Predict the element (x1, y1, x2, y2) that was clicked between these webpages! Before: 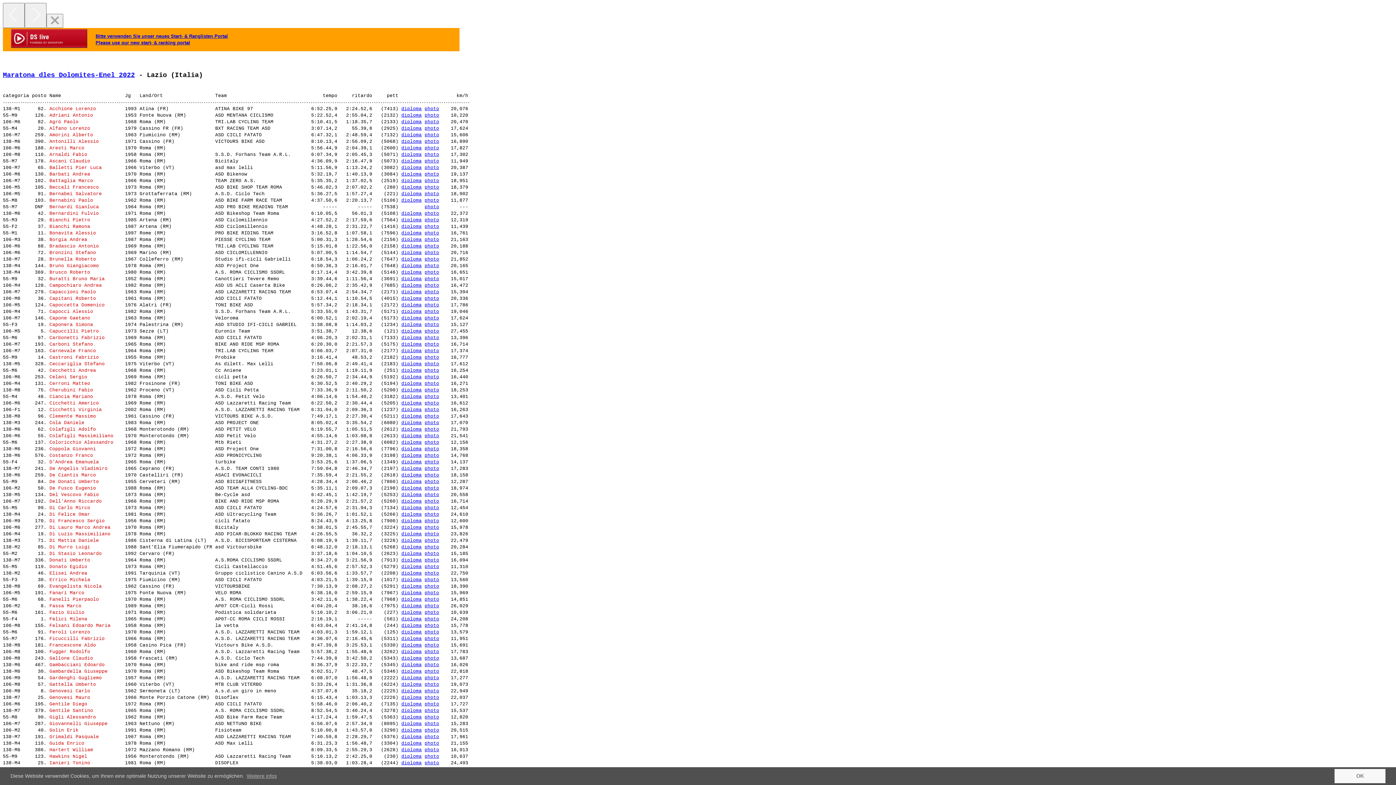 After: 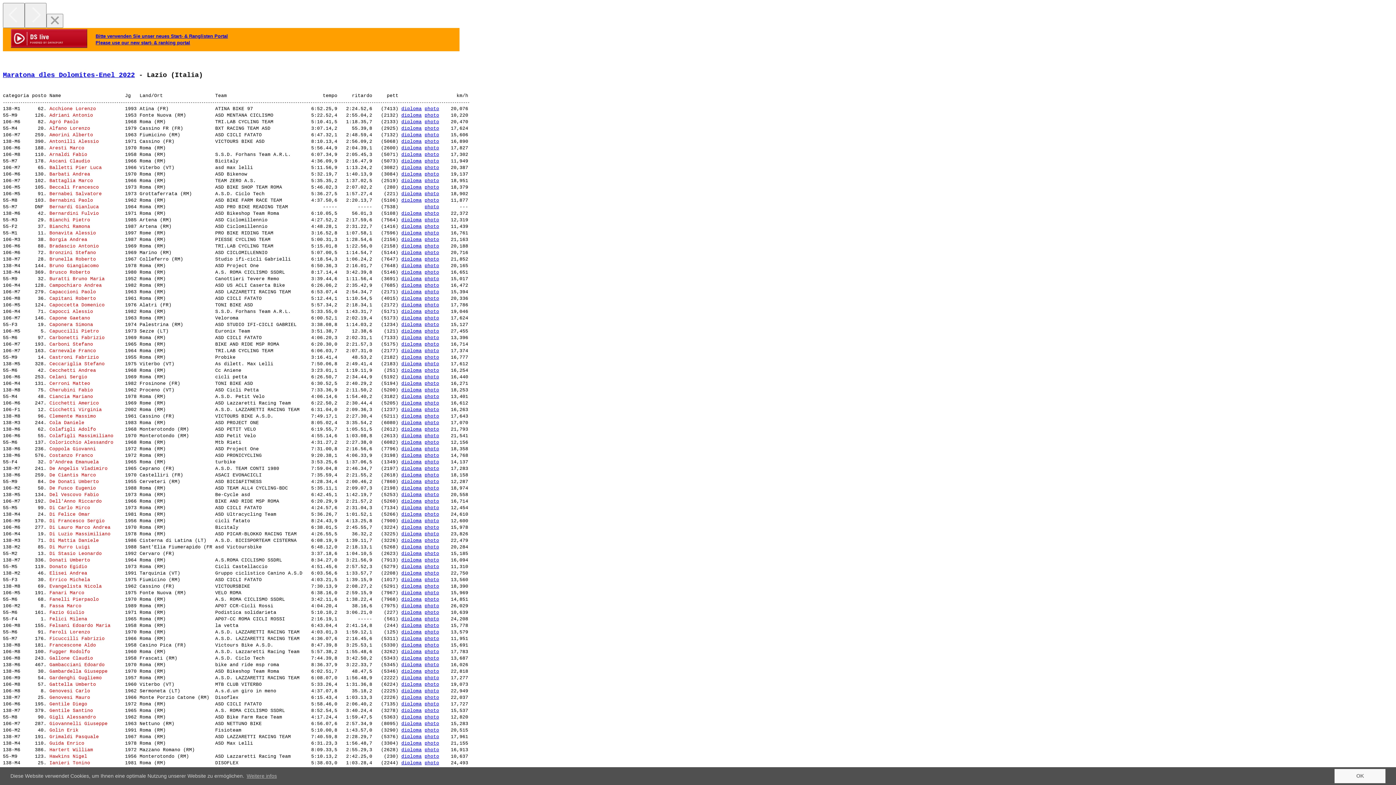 Action: bbox: (424, 328, 439, 334) label: photo